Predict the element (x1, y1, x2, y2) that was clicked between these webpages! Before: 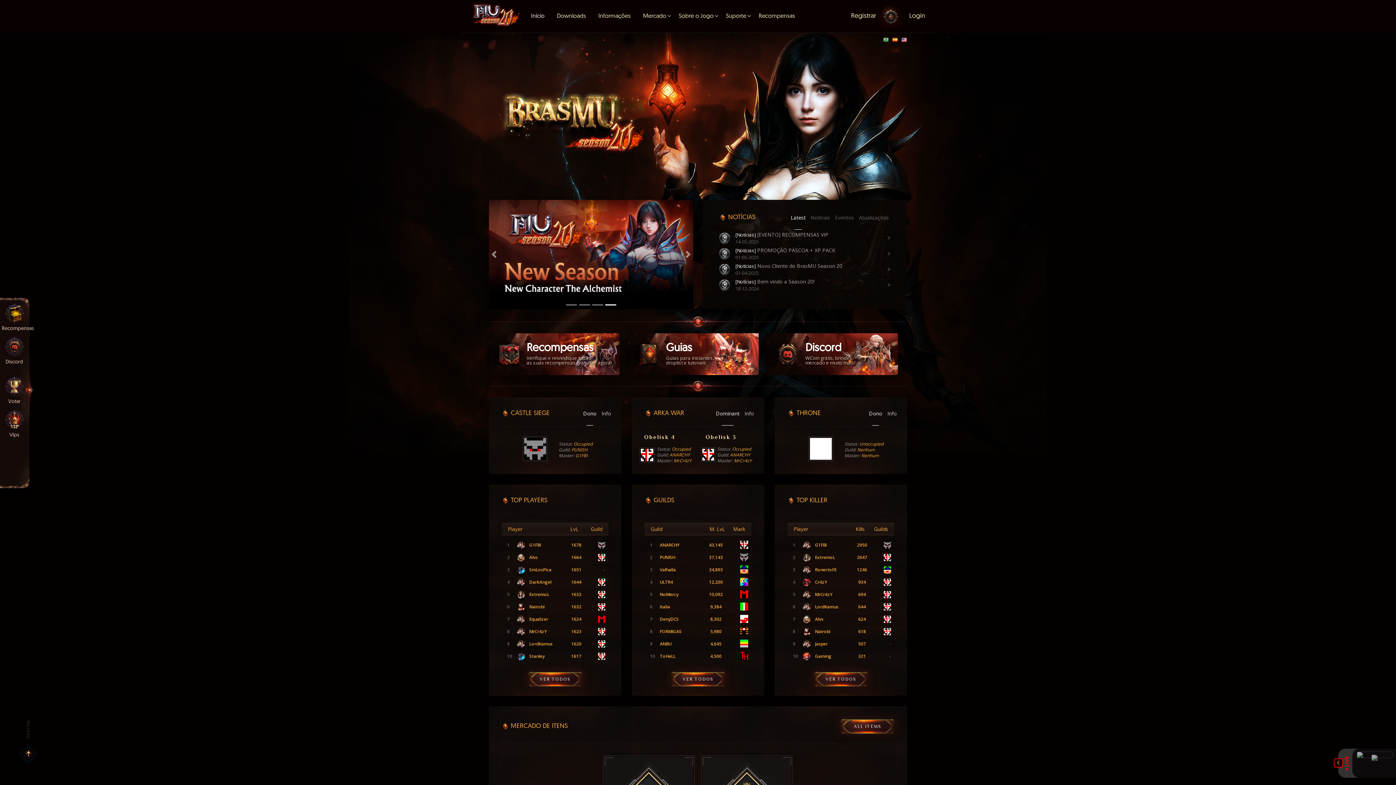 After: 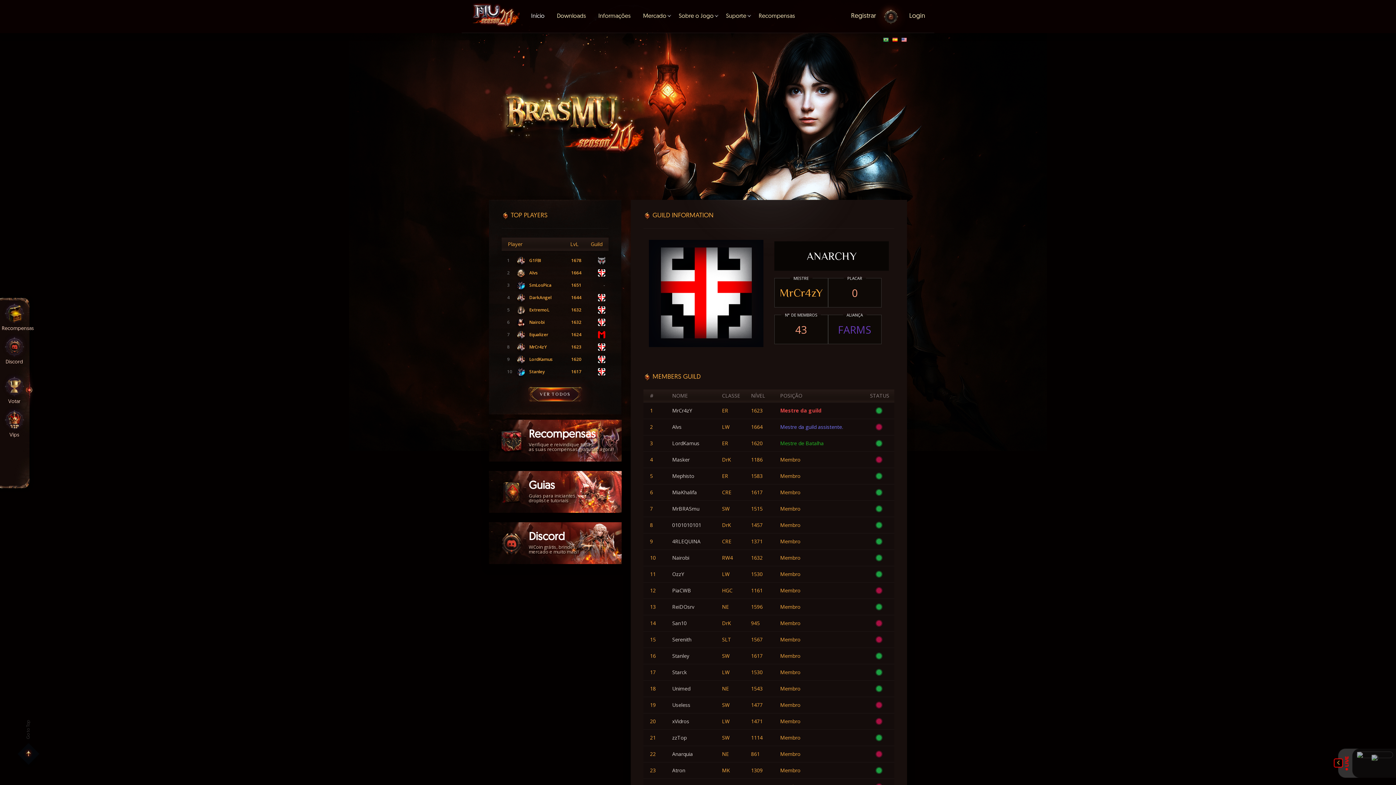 Action: bbox: (740, 541, 748, 549)